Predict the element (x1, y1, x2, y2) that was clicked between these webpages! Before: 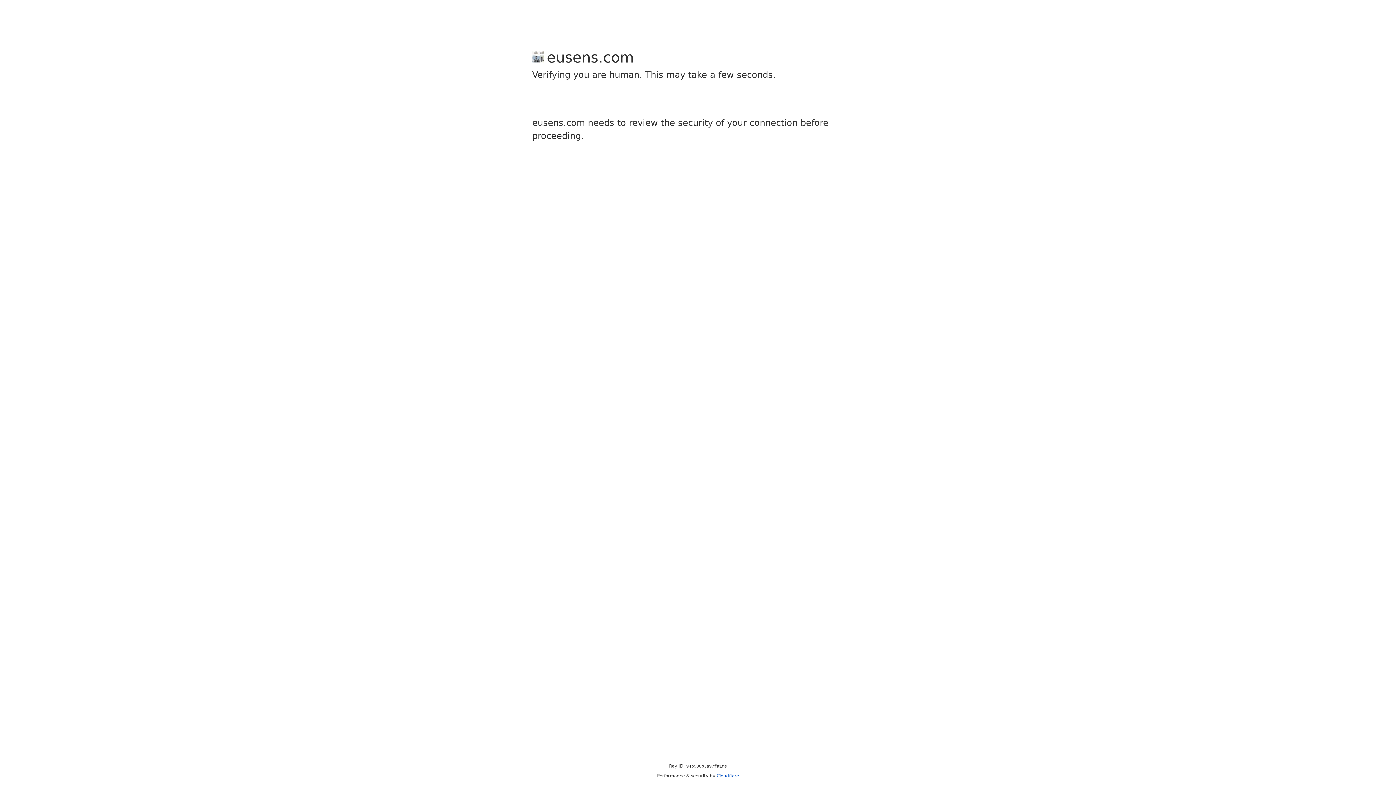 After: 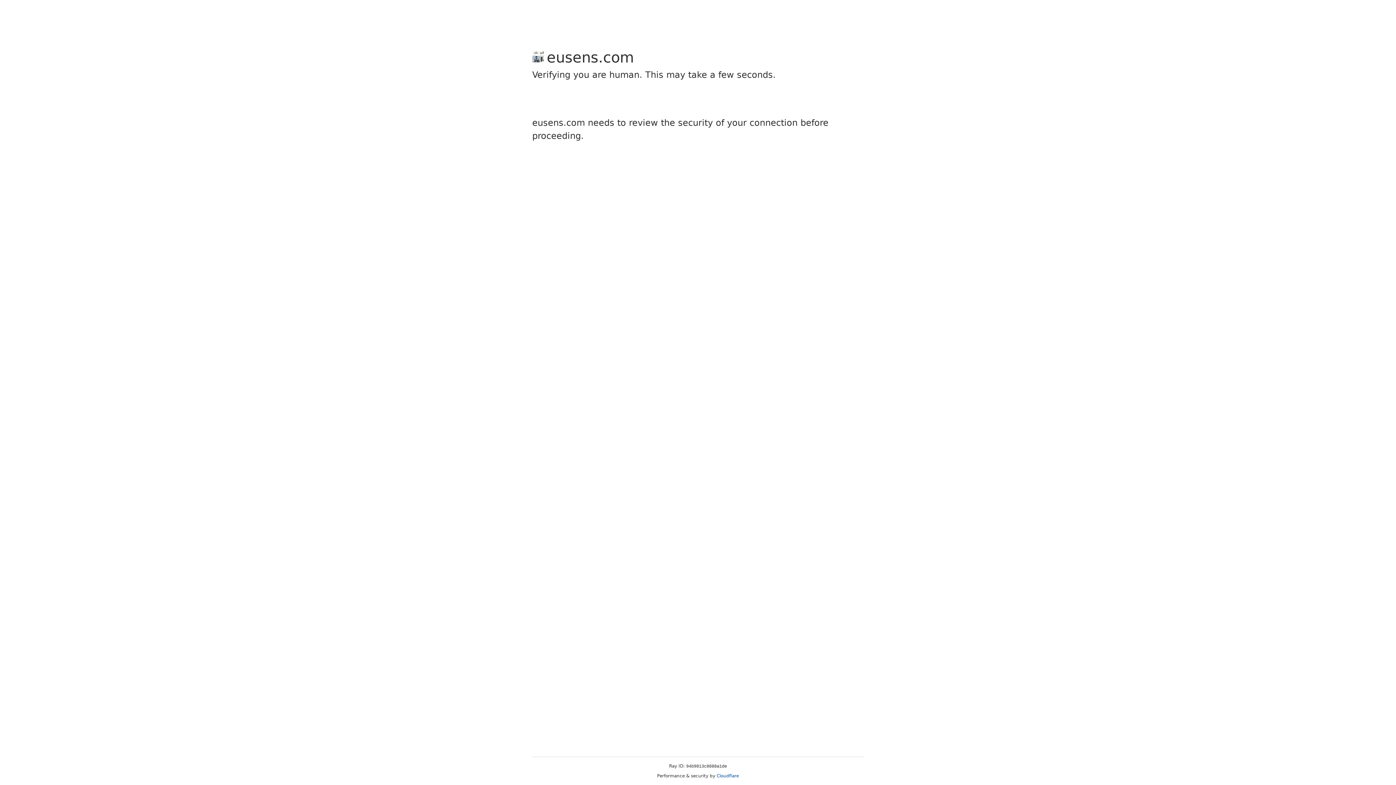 Action: bbox: (716, 773, 739, 778) label: Cloudflare